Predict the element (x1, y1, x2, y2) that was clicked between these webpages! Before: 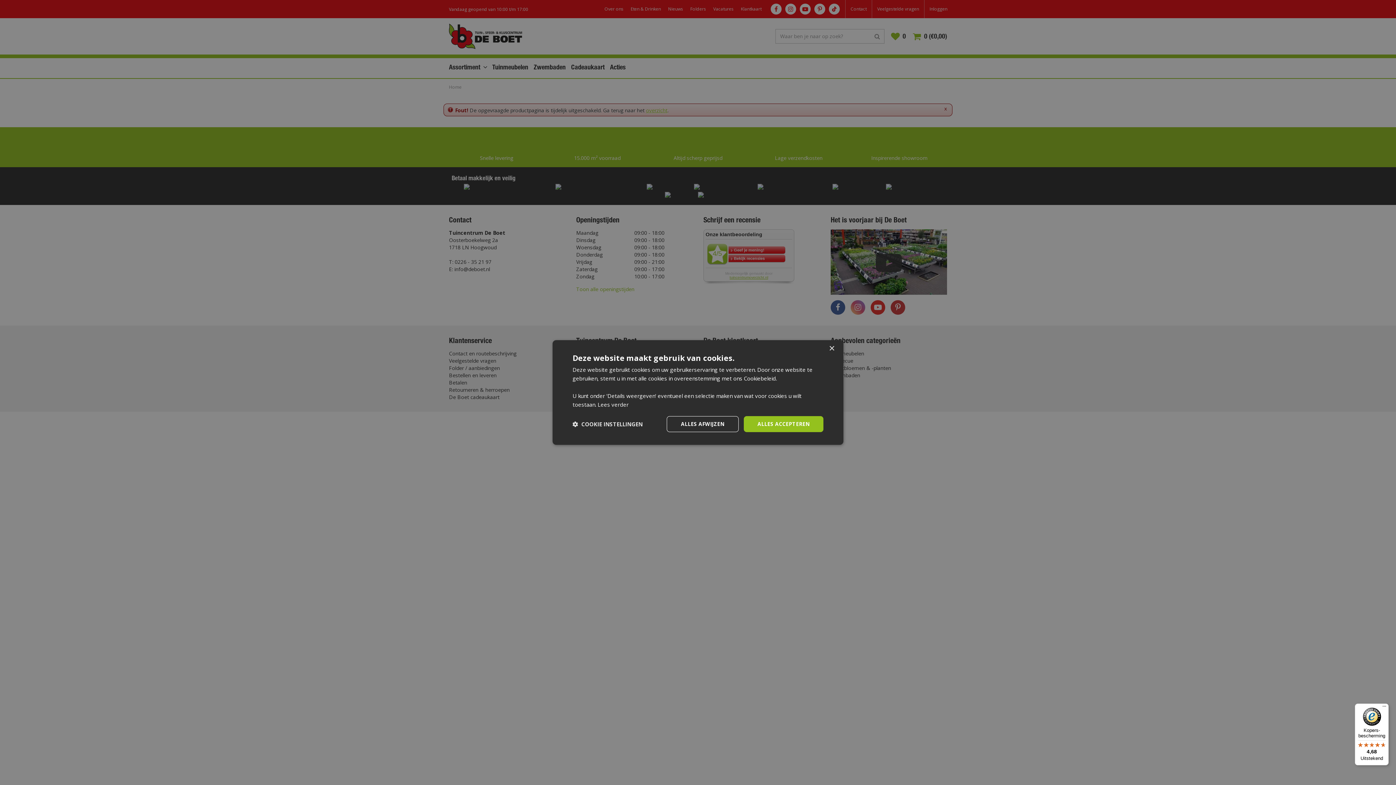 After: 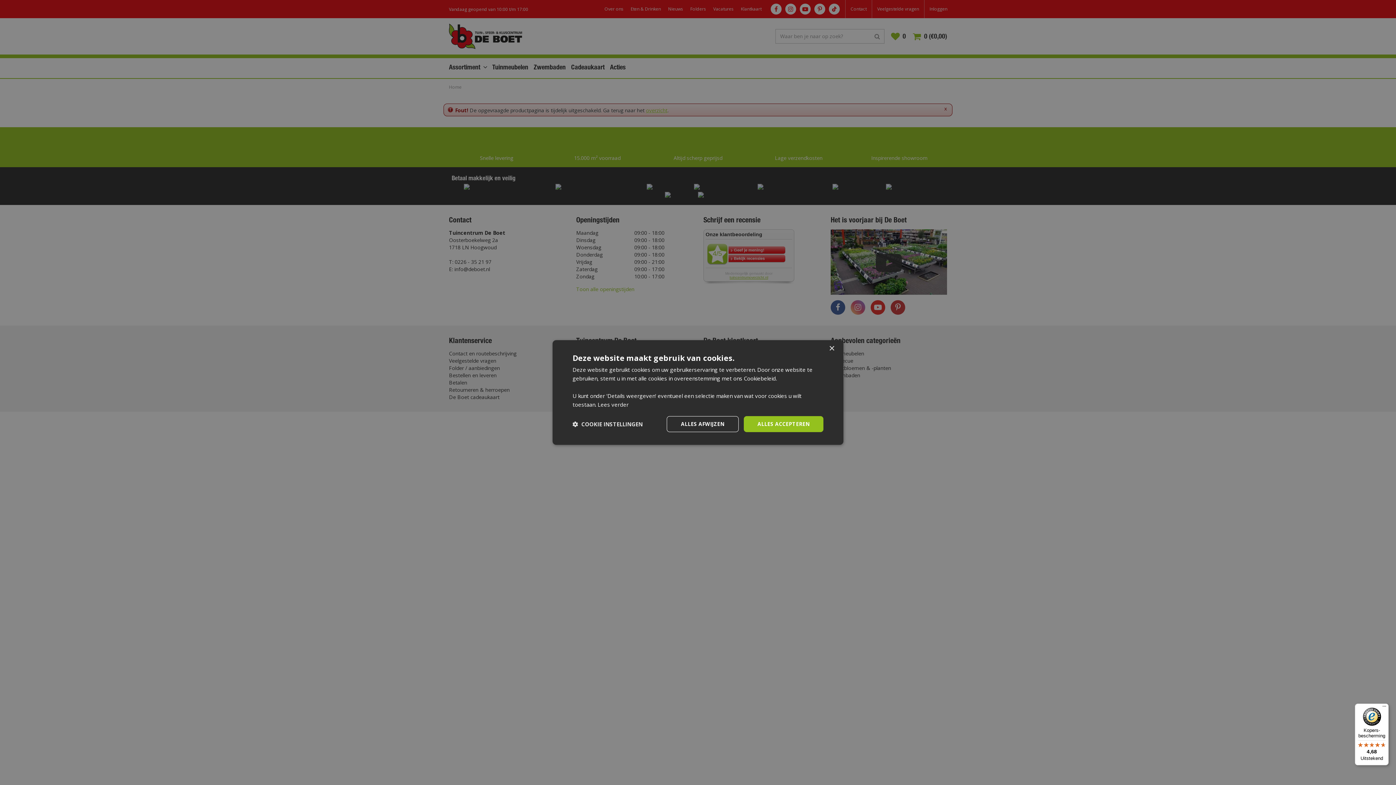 Action: label: Kopers-bescherming

4,68

Uitstekend bbox: (1355, 704, 1389, 765)